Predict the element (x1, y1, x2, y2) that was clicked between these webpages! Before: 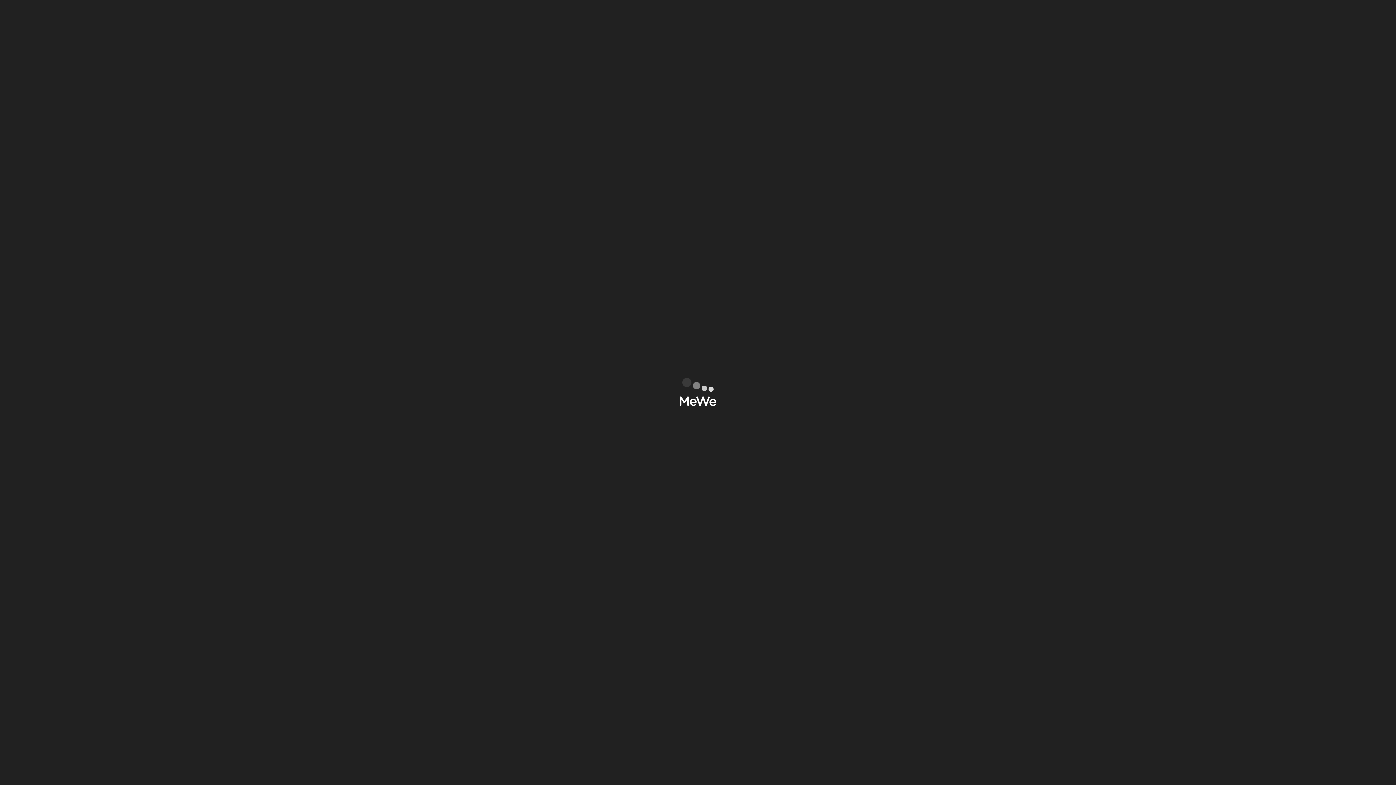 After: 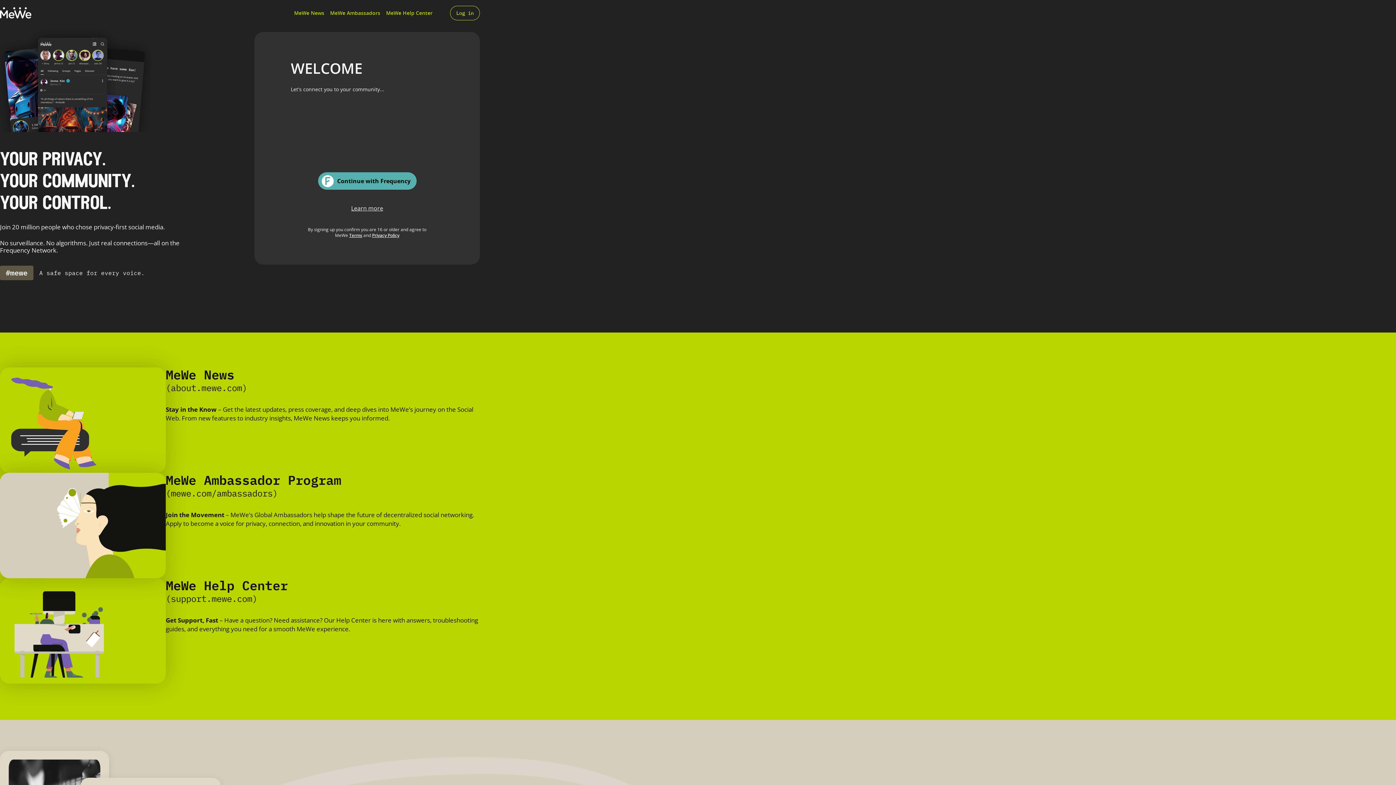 Action: bbox: (447, 5, 480, 20) label: Sign Up